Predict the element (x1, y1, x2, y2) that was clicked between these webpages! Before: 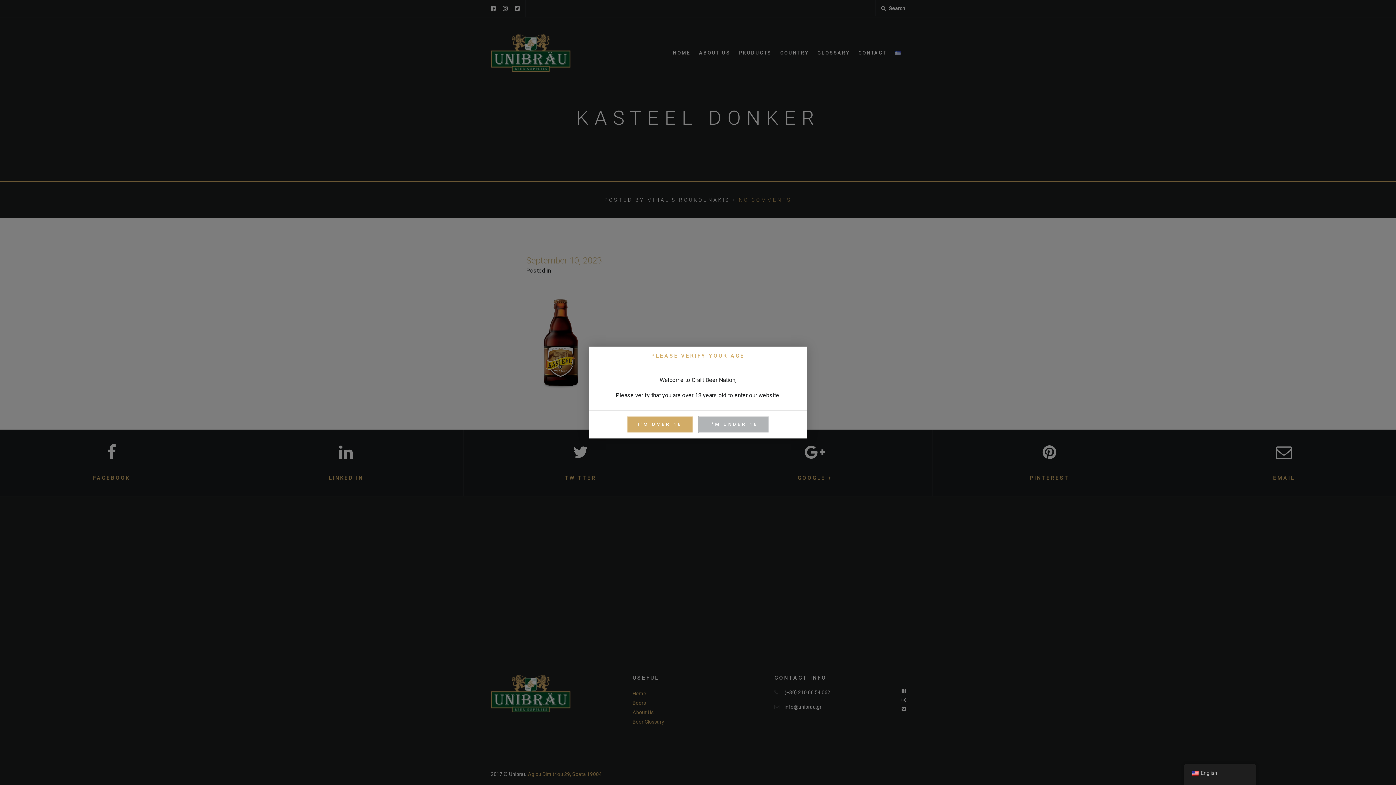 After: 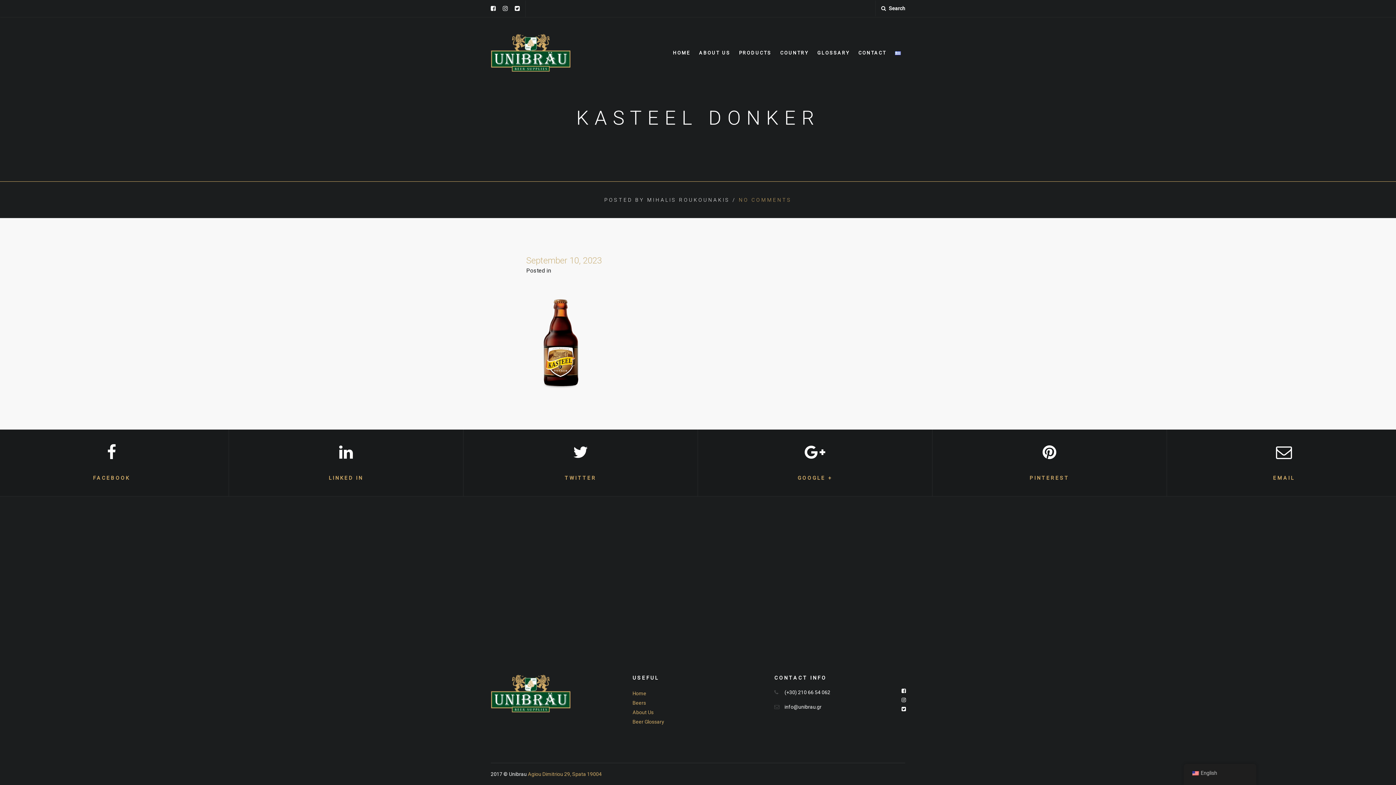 Action: bbox: (626, 416, 693, 433) label: I'M OVER 18